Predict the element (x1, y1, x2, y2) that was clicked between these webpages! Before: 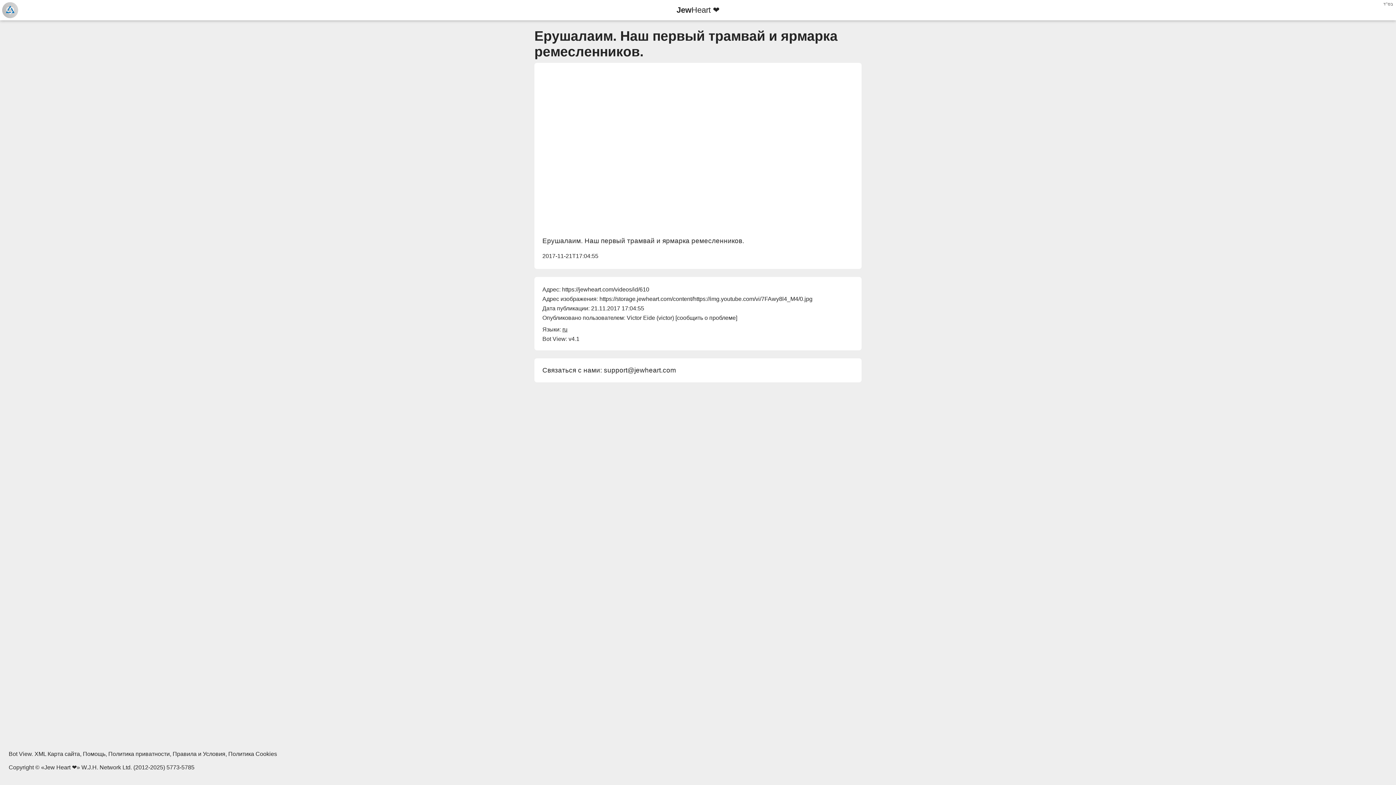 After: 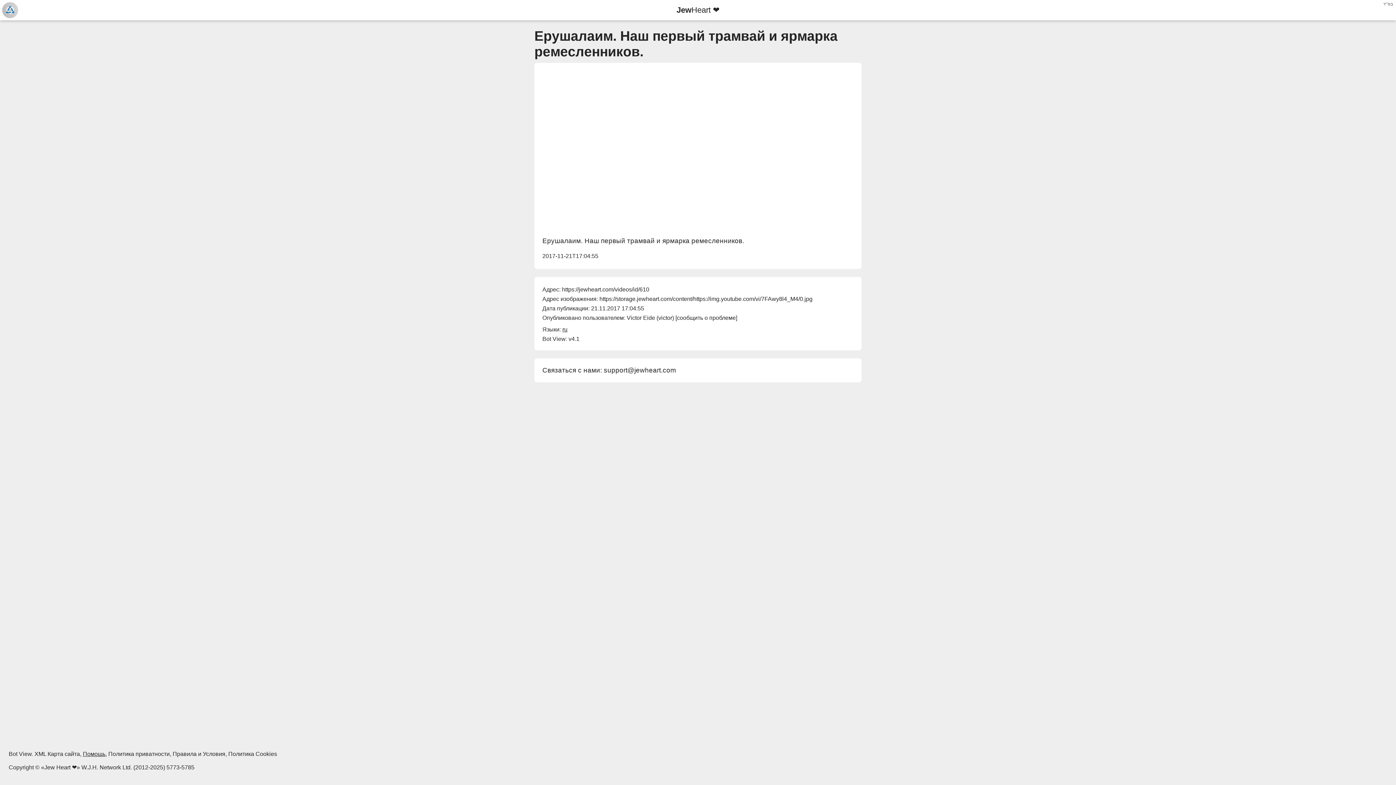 Action: label: Помощь bbox: (82, 751, 105, 757)